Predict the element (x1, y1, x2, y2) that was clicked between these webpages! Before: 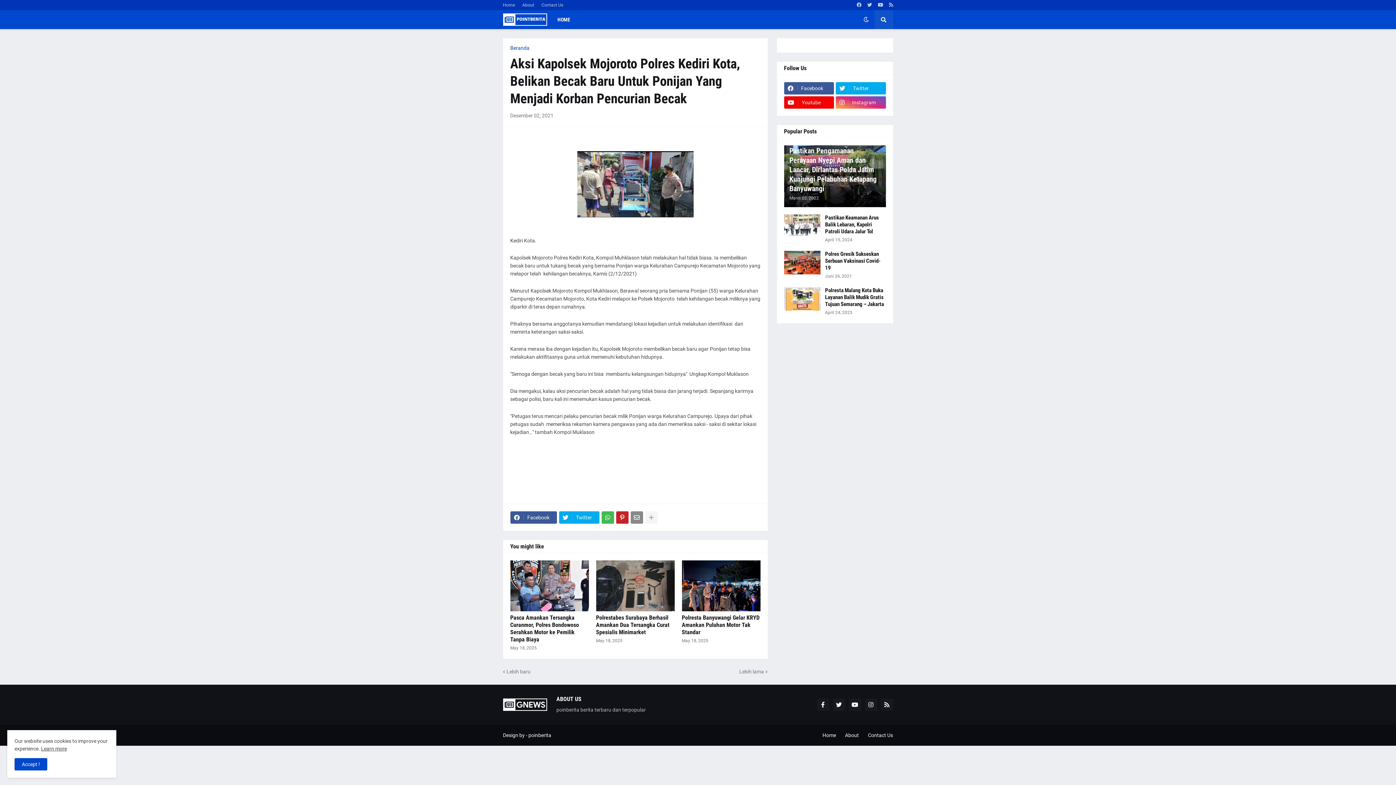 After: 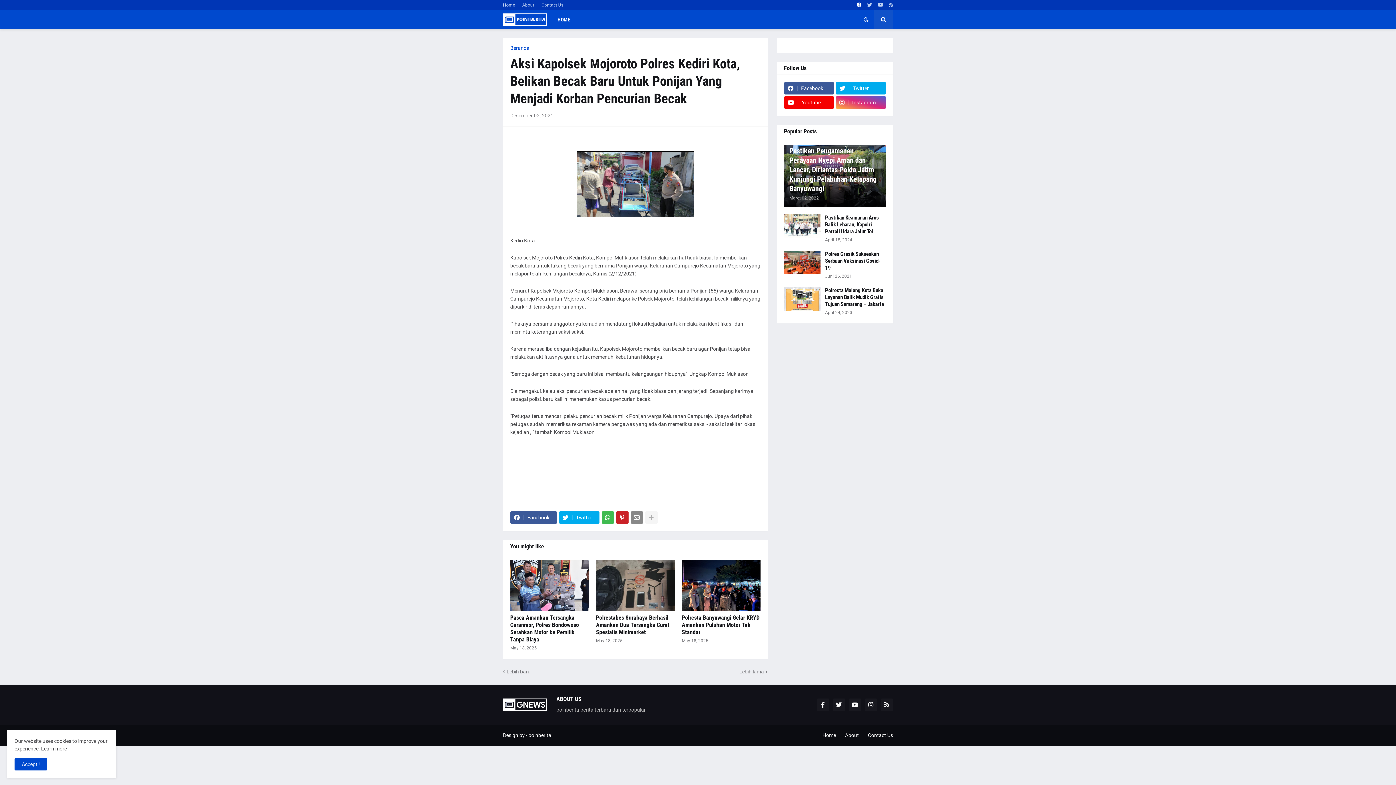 Action: bbox: (856, 0, 861, 10)